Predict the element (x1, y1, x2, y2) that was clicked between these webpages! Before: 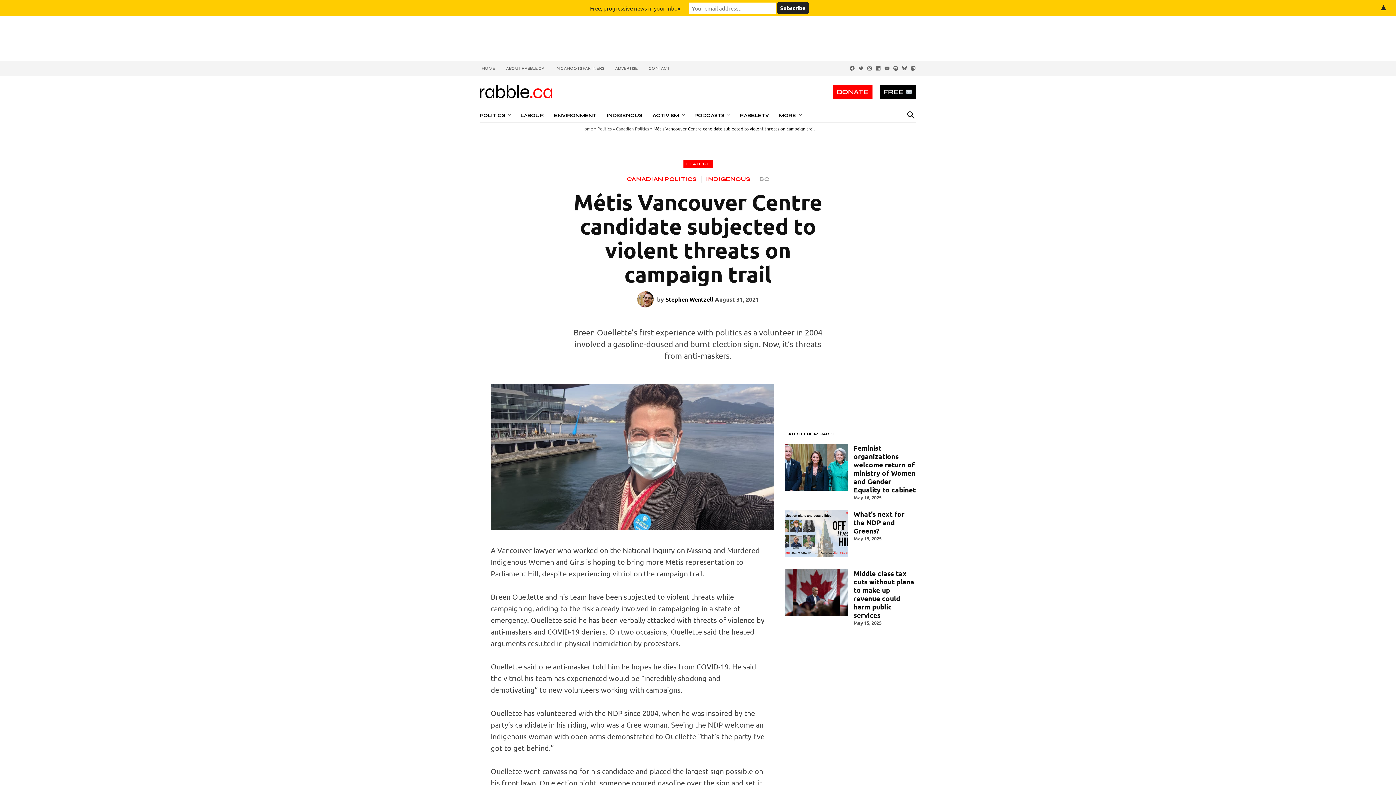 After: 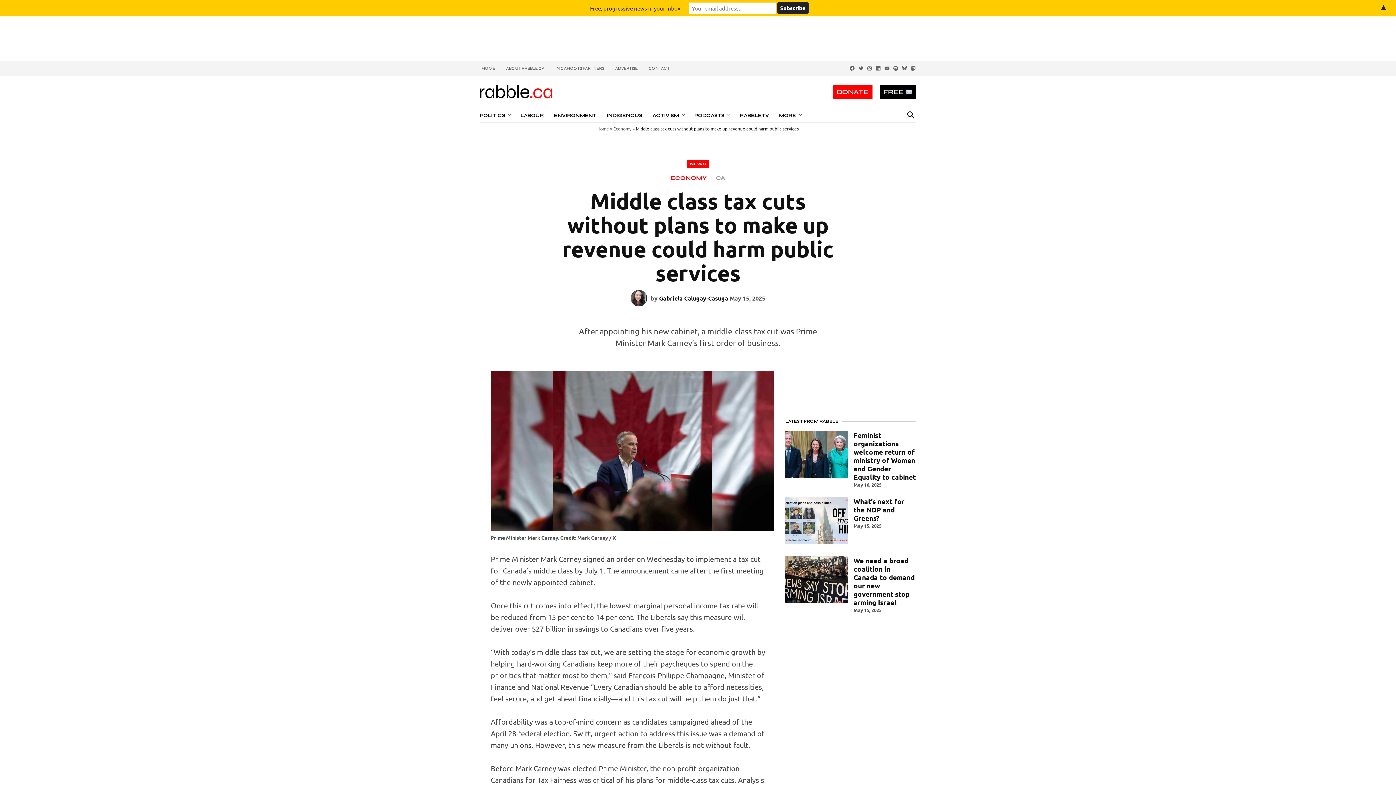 Action: bbox: (853, 569, 914, 620) label: Middle class tax cuts without plans to make up revenue could harm public services